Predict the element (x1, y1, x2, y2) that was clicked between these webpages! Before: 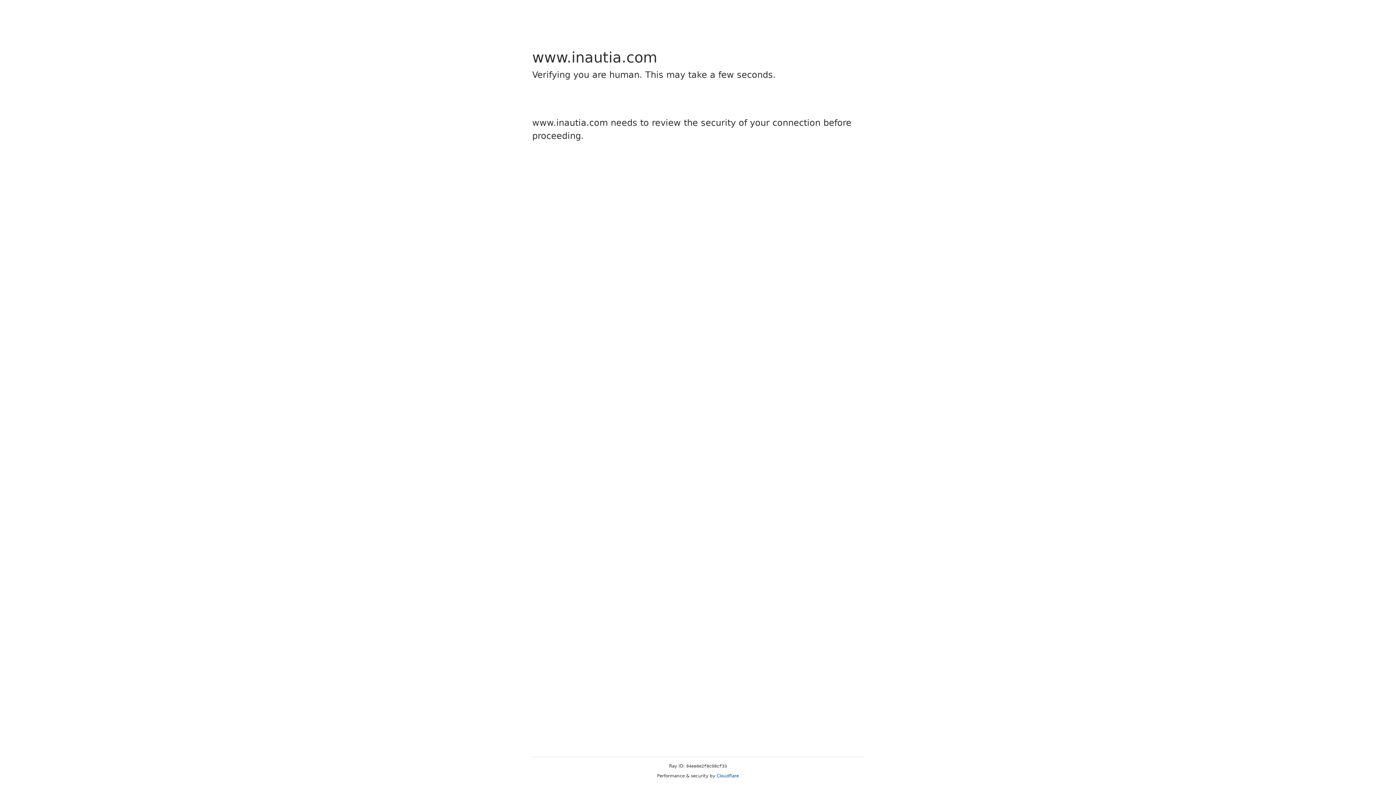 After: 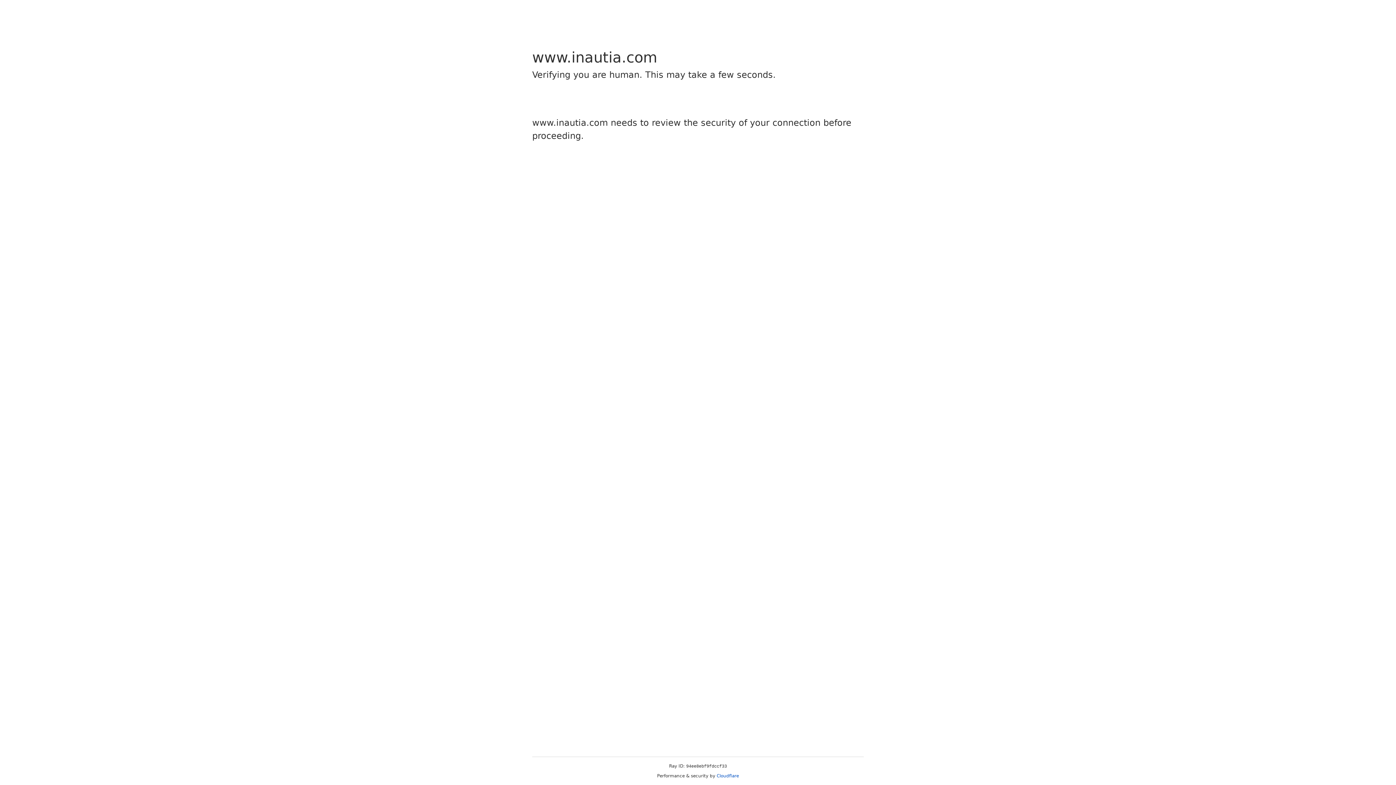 Action: label: Cloudflare bbox: (716, 773, 739, 778)